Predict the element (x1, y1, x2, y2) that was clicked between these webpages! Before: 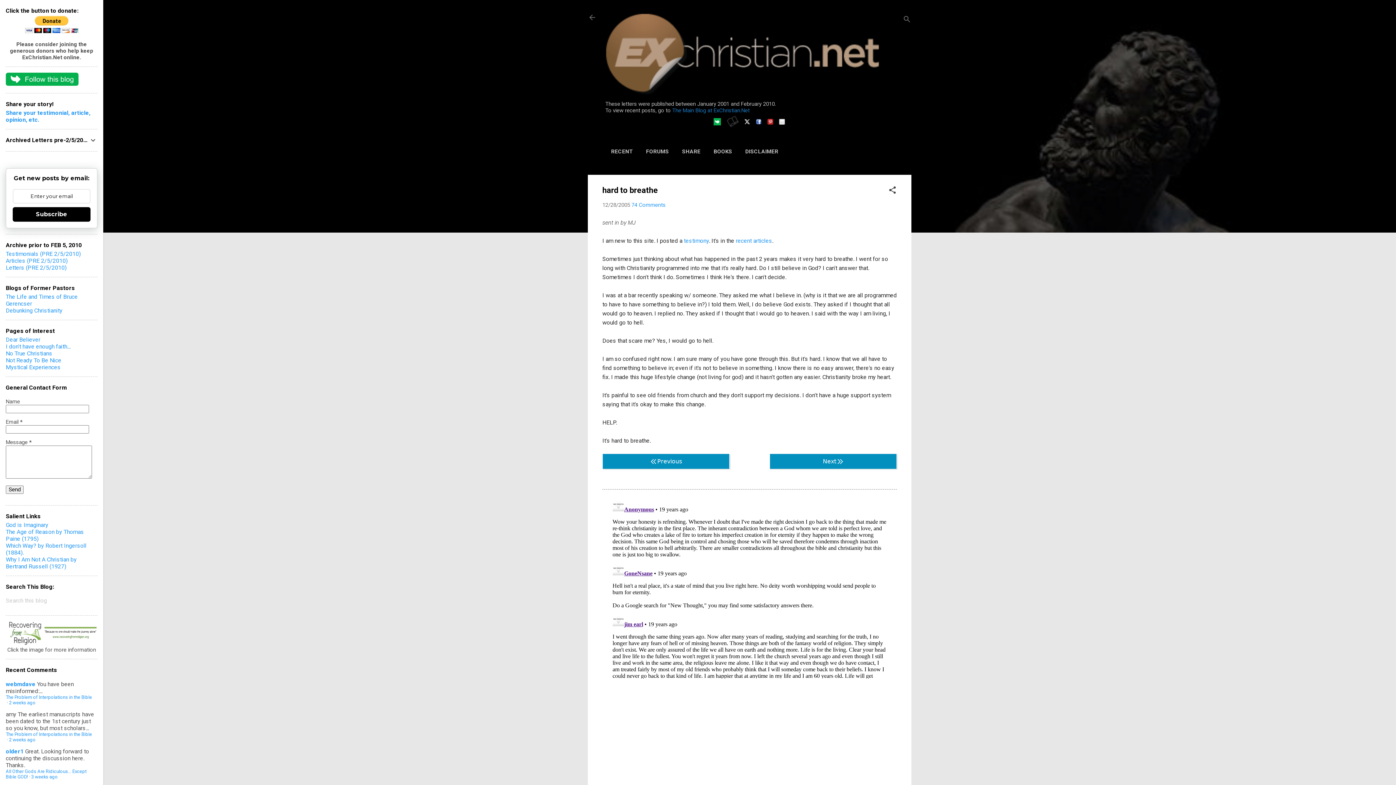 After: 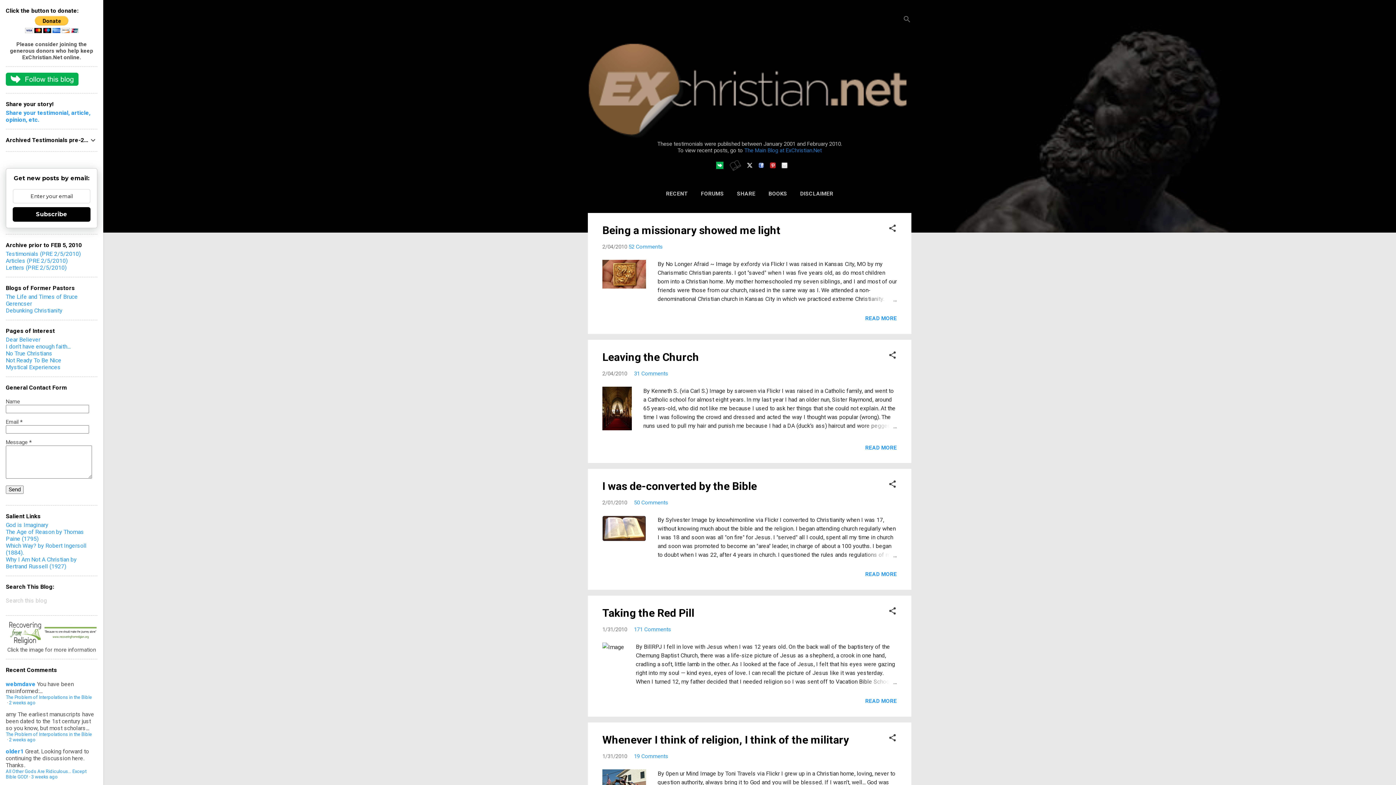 Action: label: Testimonials (PRE 2/5/2010) bbox: (5, 250, 80, 257)